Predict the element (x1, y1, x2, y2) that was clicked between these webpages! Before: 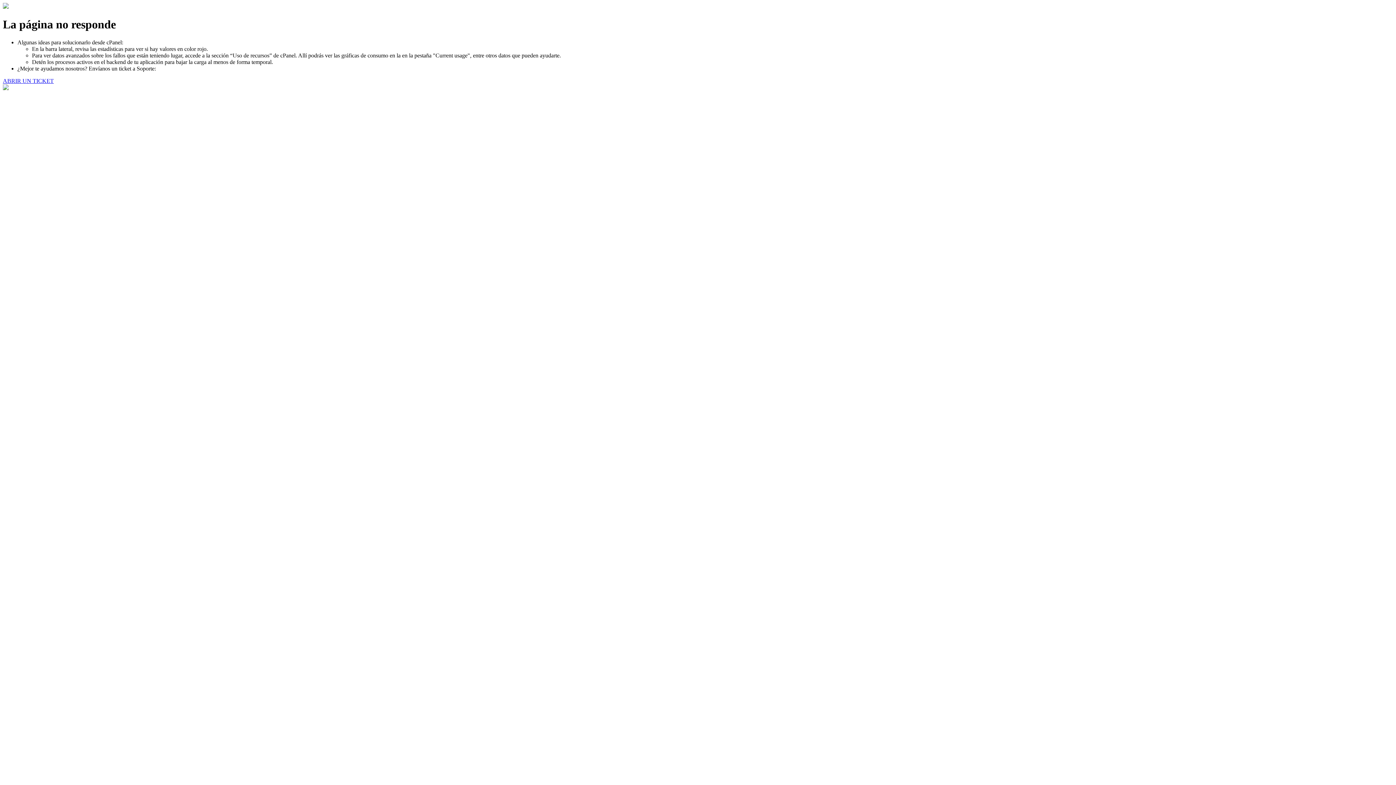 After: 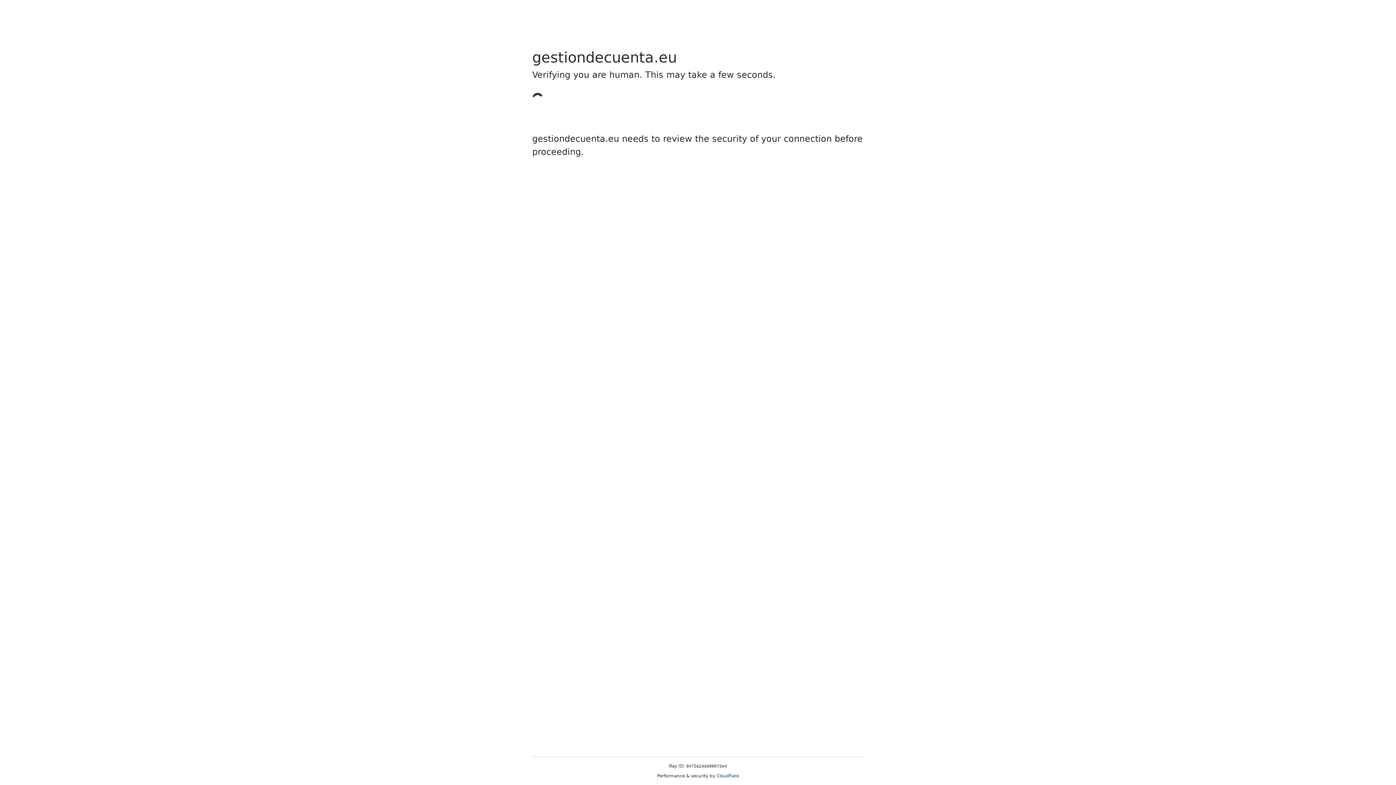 Action: label: ABRIR UN TICKET bbox: (2, 77, 53, 83)